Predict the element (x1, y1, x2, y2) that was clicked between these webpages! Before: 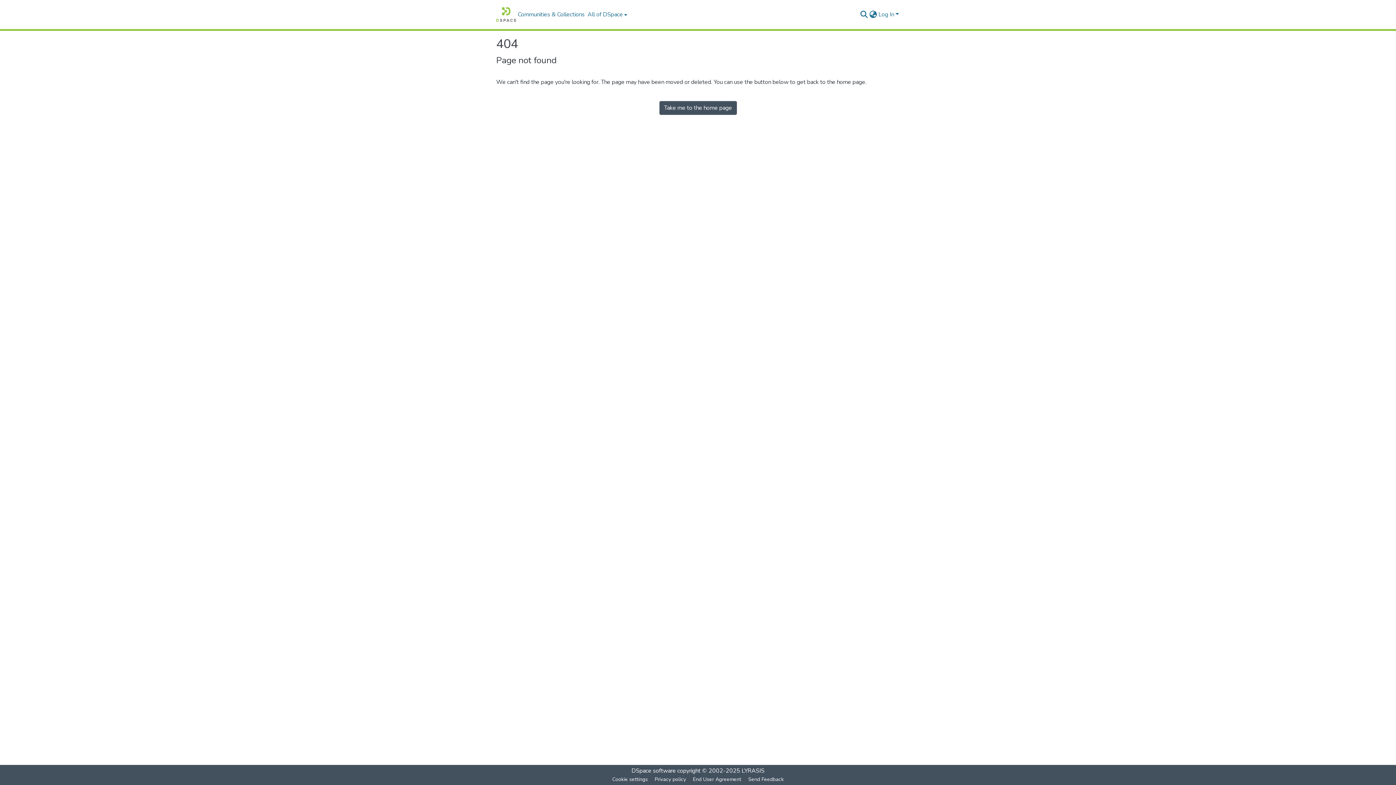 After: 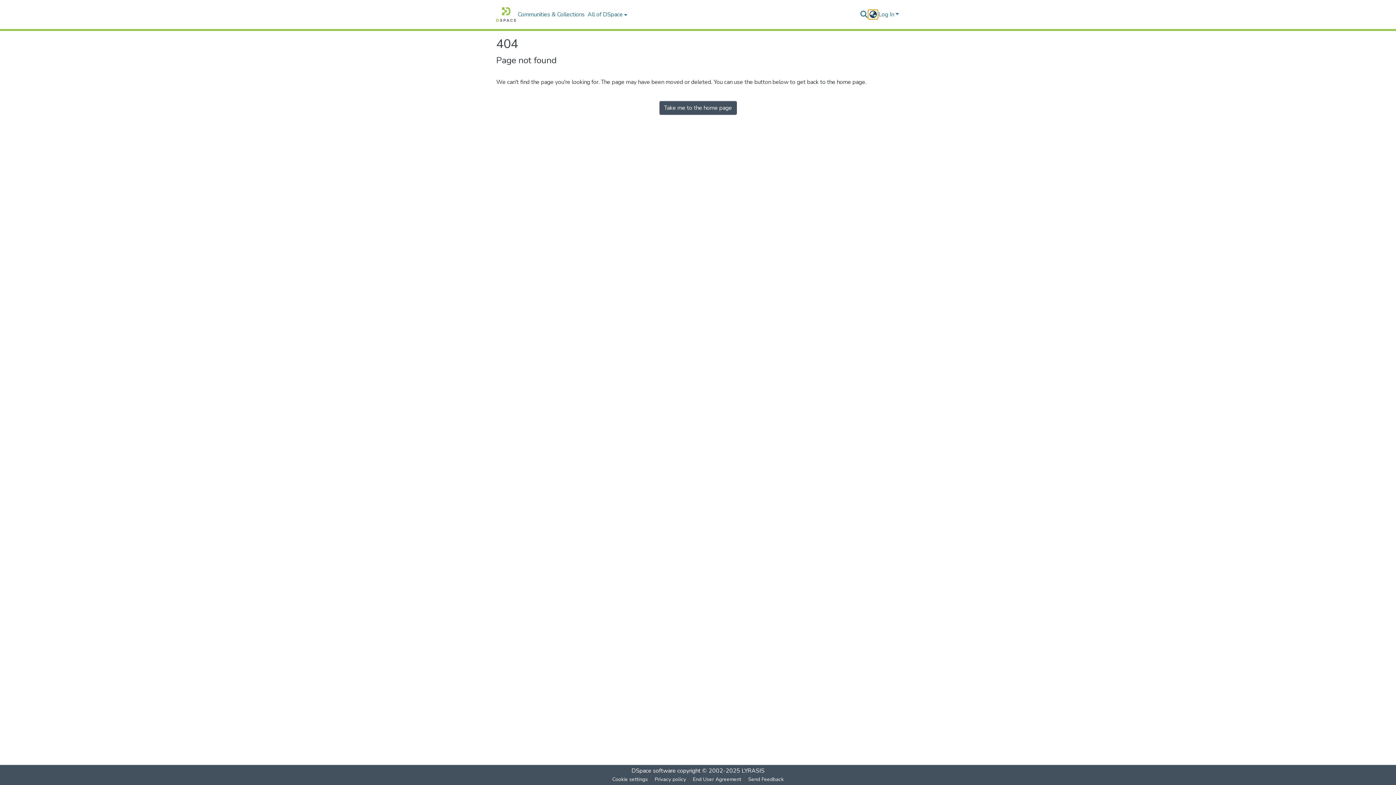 Action: bbox: (868, 10, 877, 18) label: Language switch